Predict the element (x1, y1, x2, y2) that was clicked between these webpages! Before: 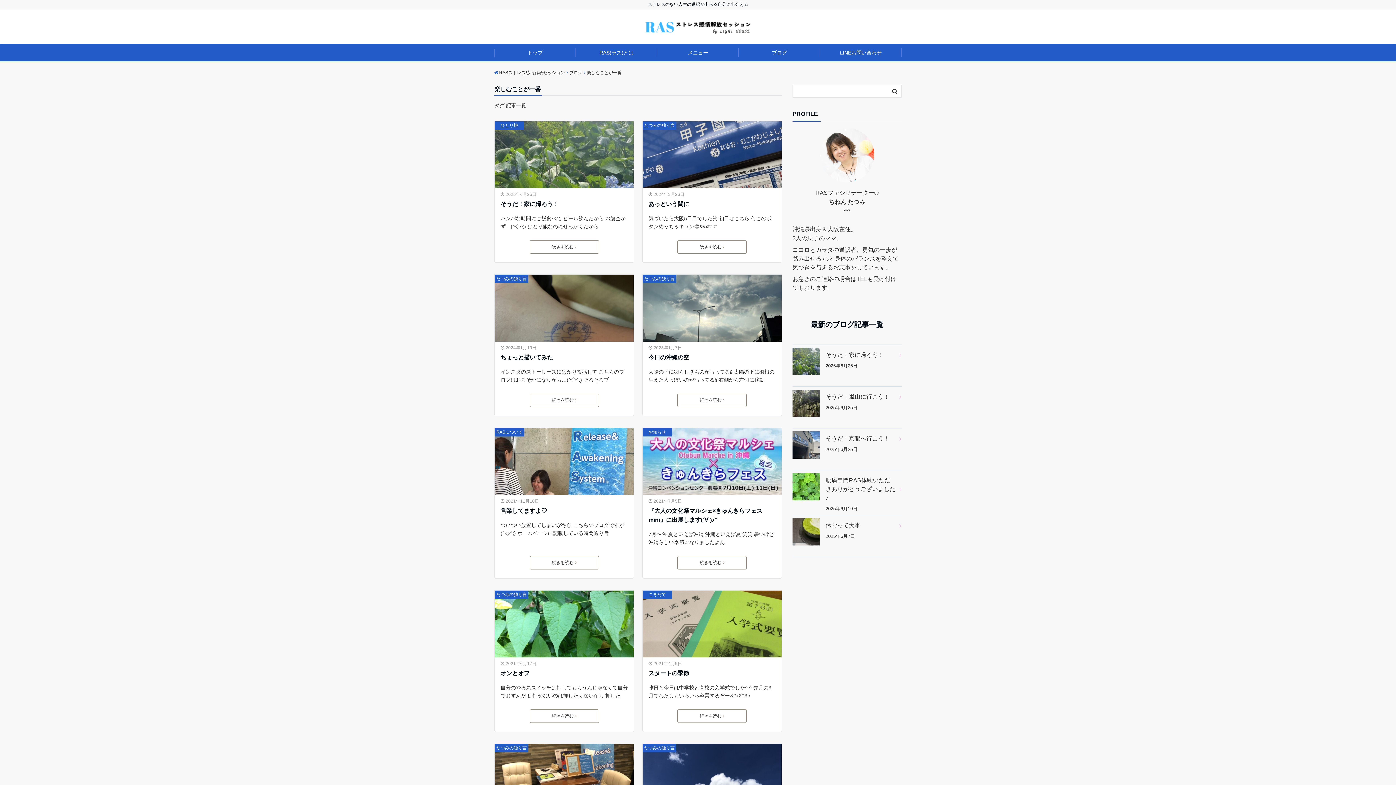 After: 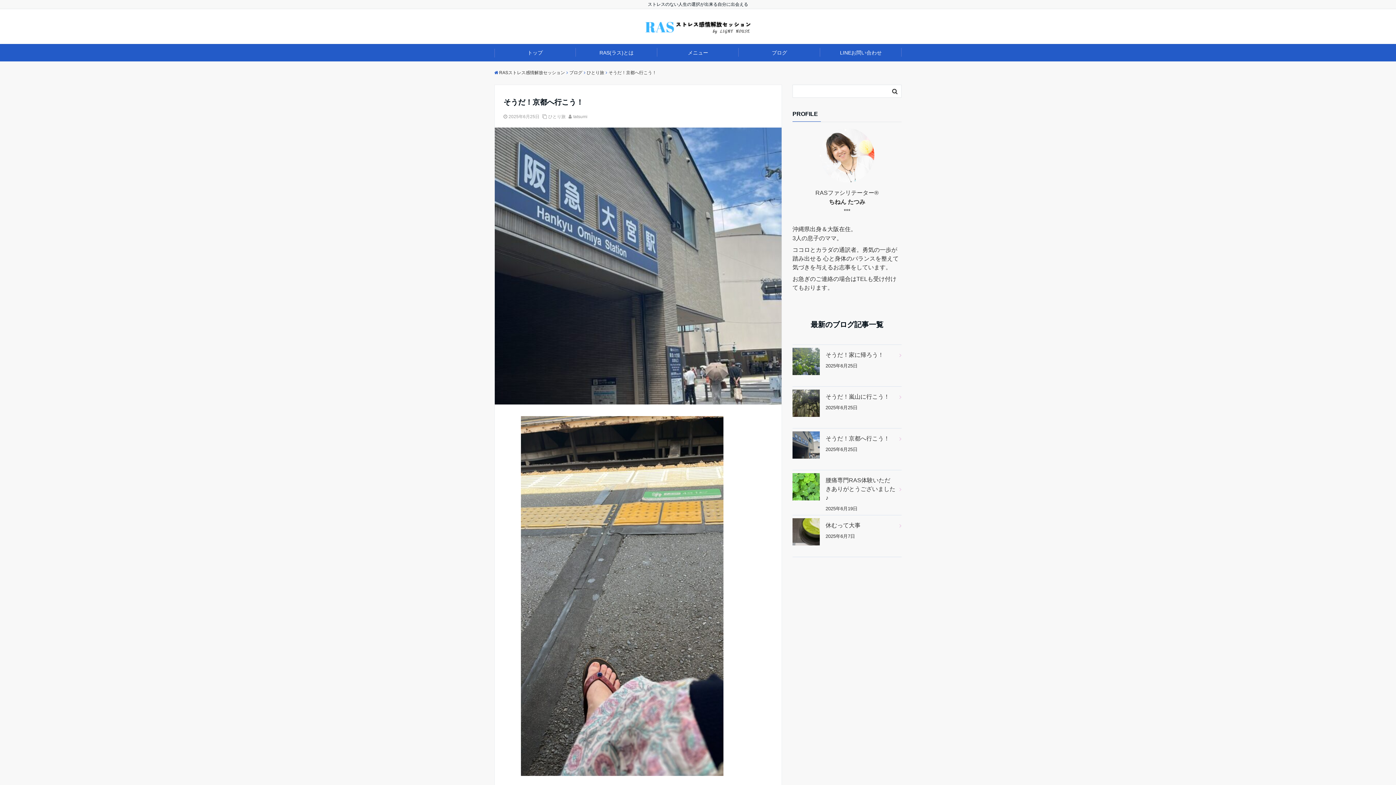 Action: bbox: (792, 431, 901, 446) label: そうだ！京都へ行こう！